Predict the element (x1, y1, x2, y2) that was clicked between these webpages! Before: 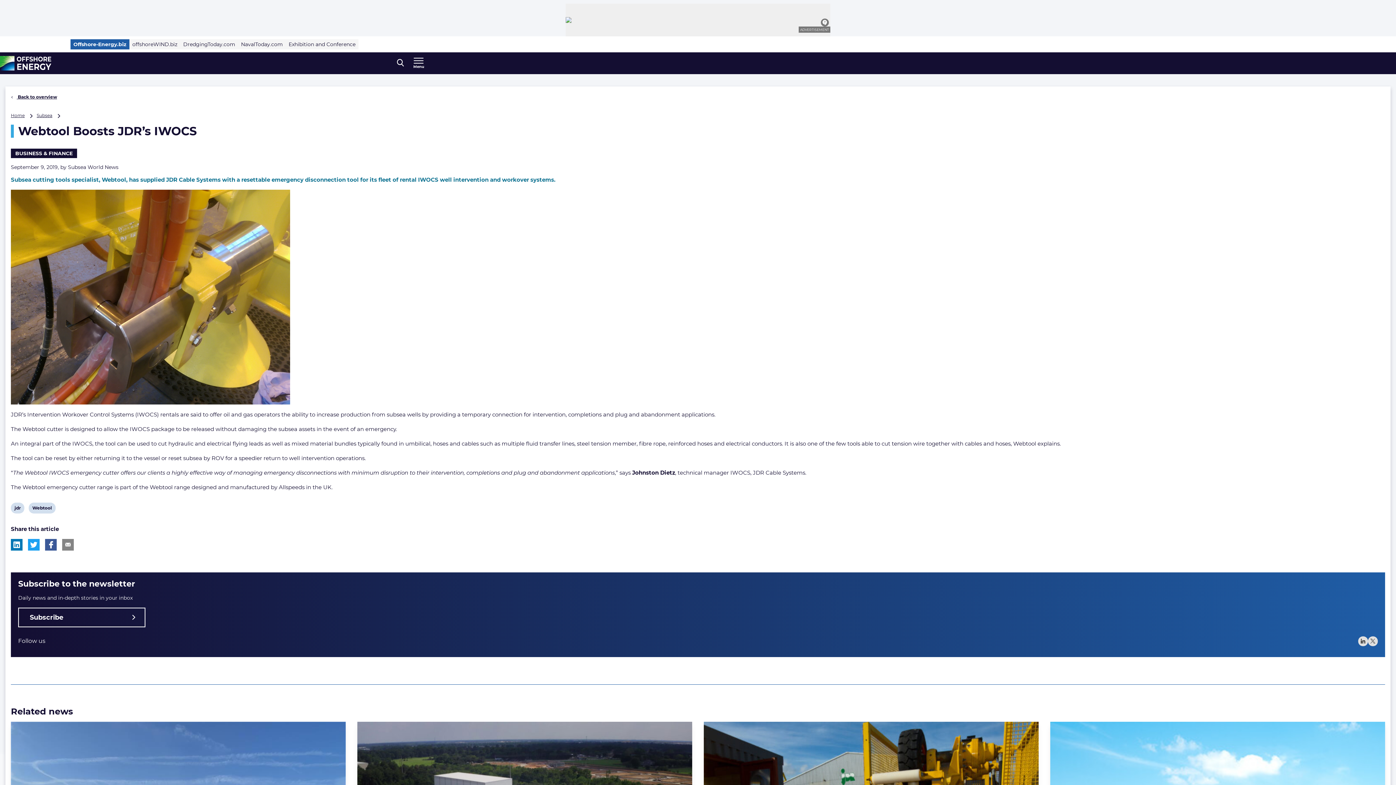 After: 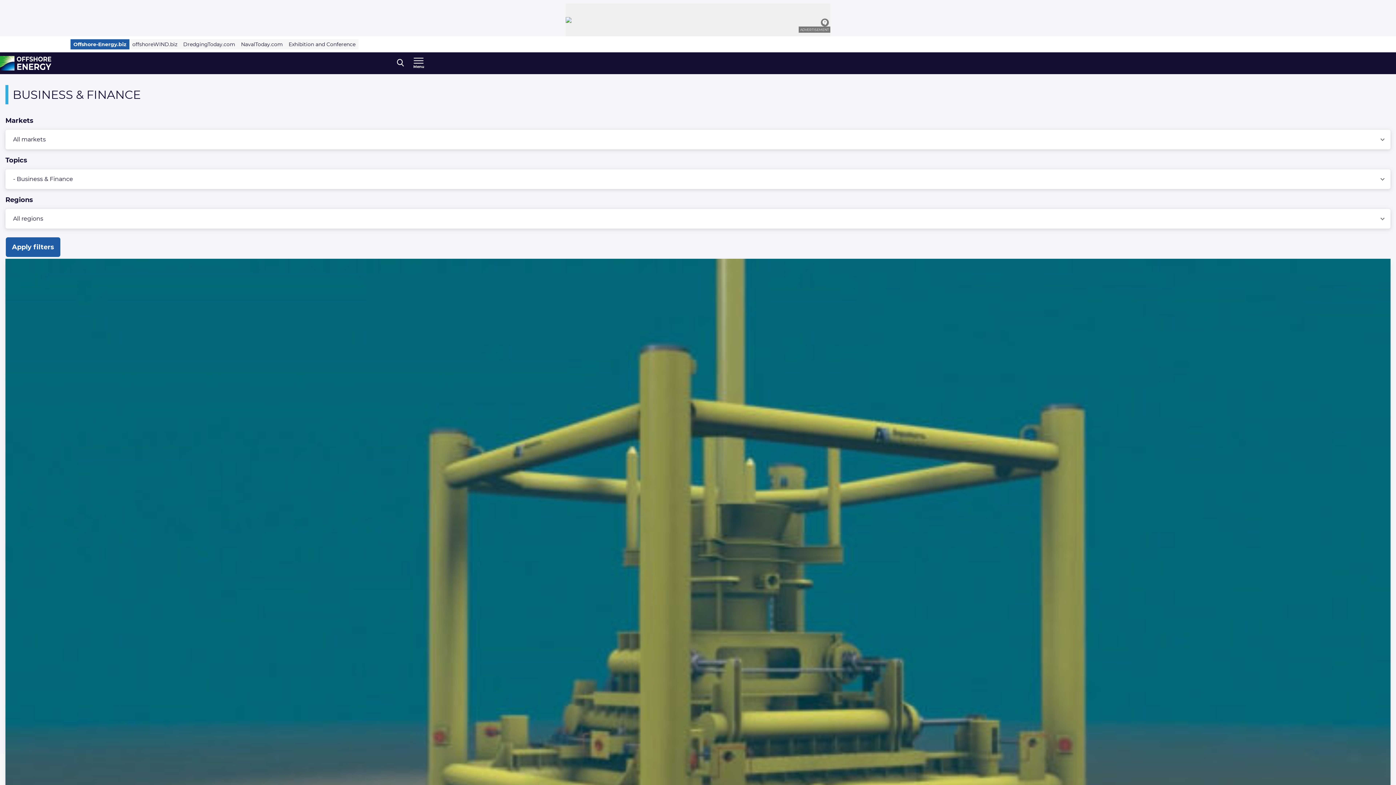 Action: label: BUSINESS & FINANCE bbox: (10, 148, 77, 158)